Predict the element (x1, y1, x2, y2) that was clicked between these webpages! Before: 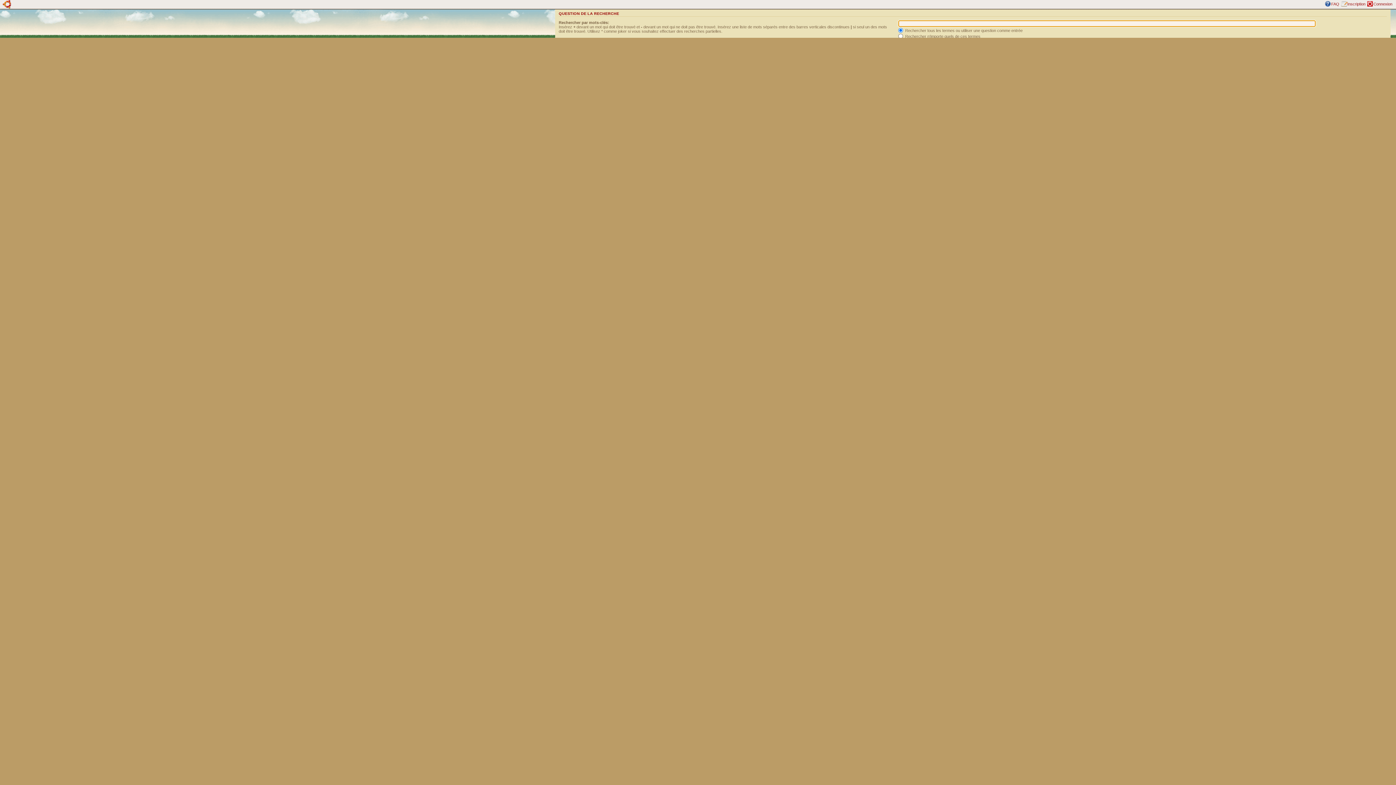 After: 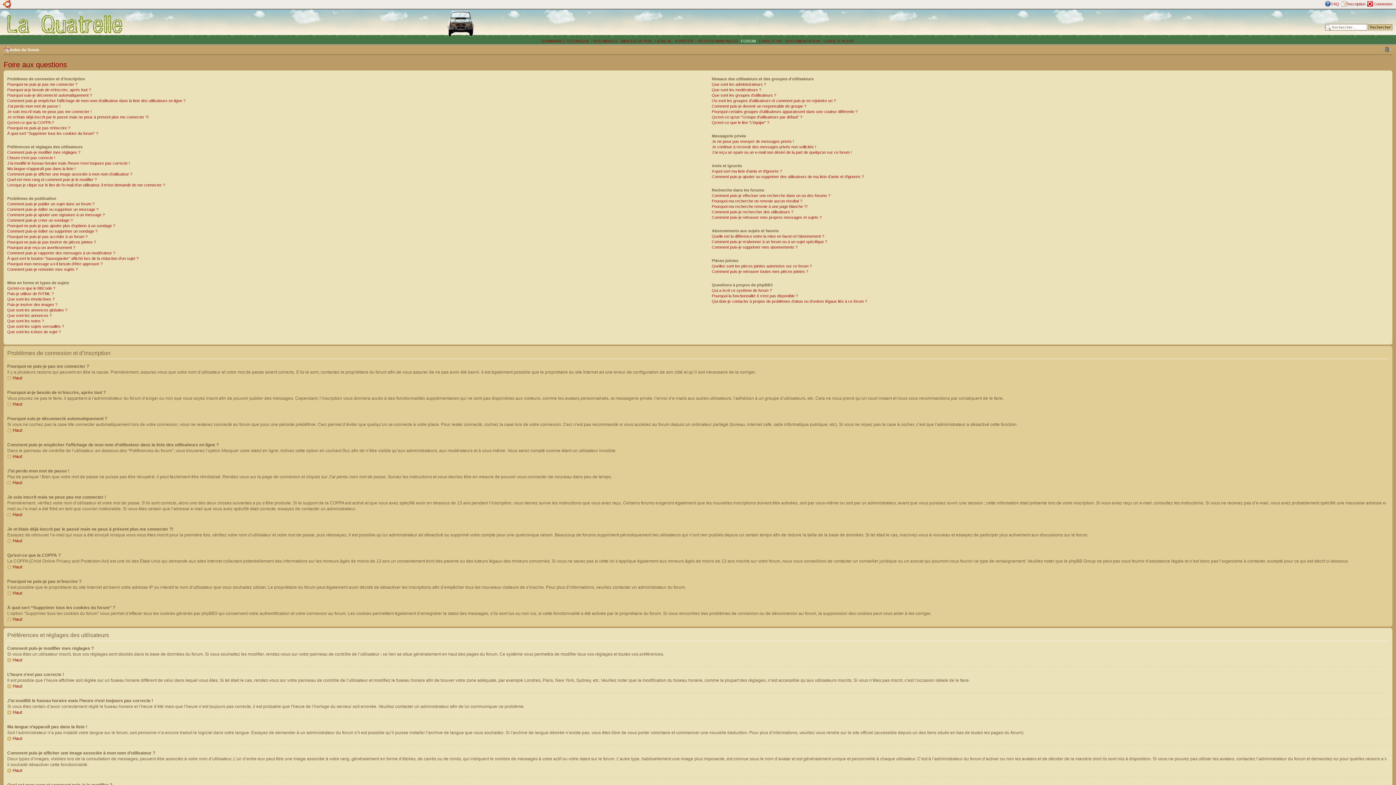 Action: bbox: (1331, 1, 1339, 6) label: FAQ